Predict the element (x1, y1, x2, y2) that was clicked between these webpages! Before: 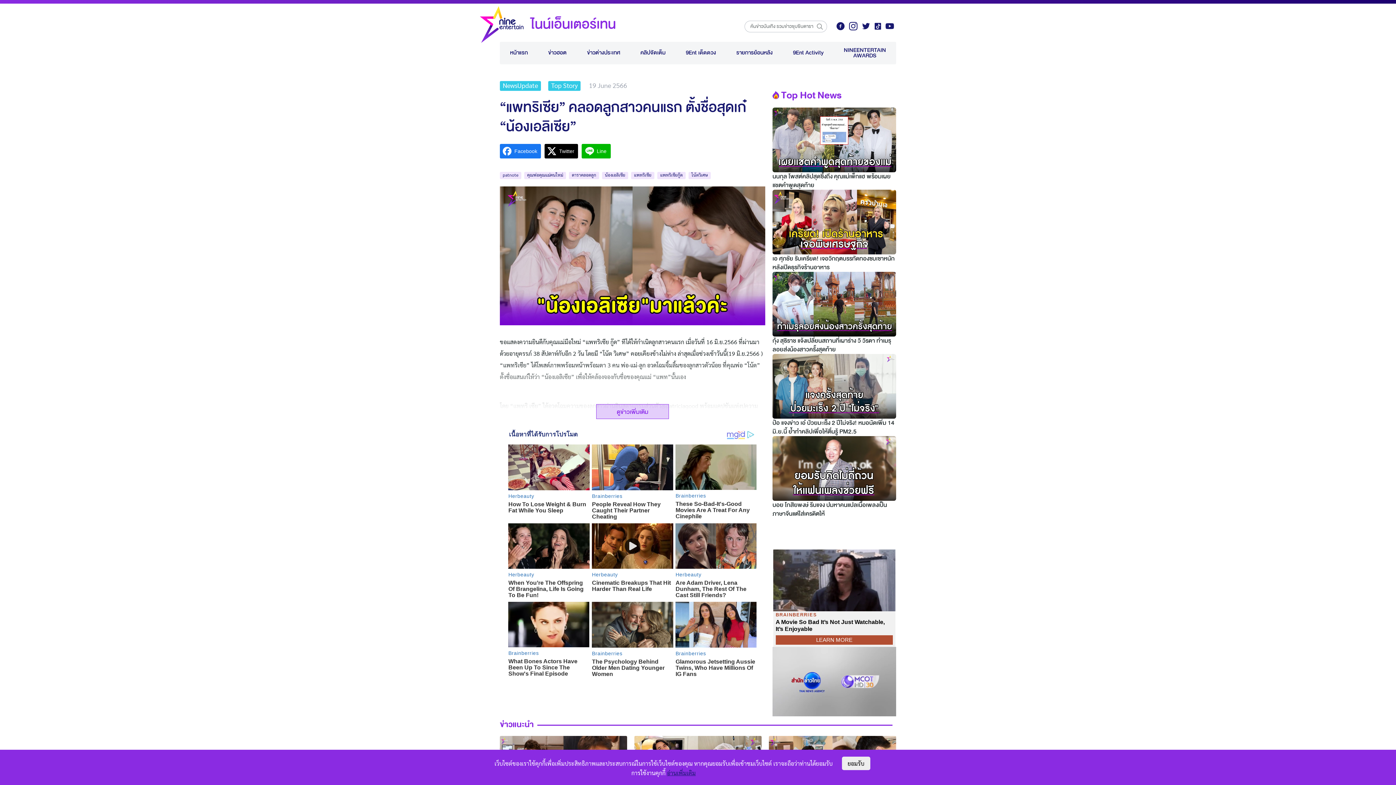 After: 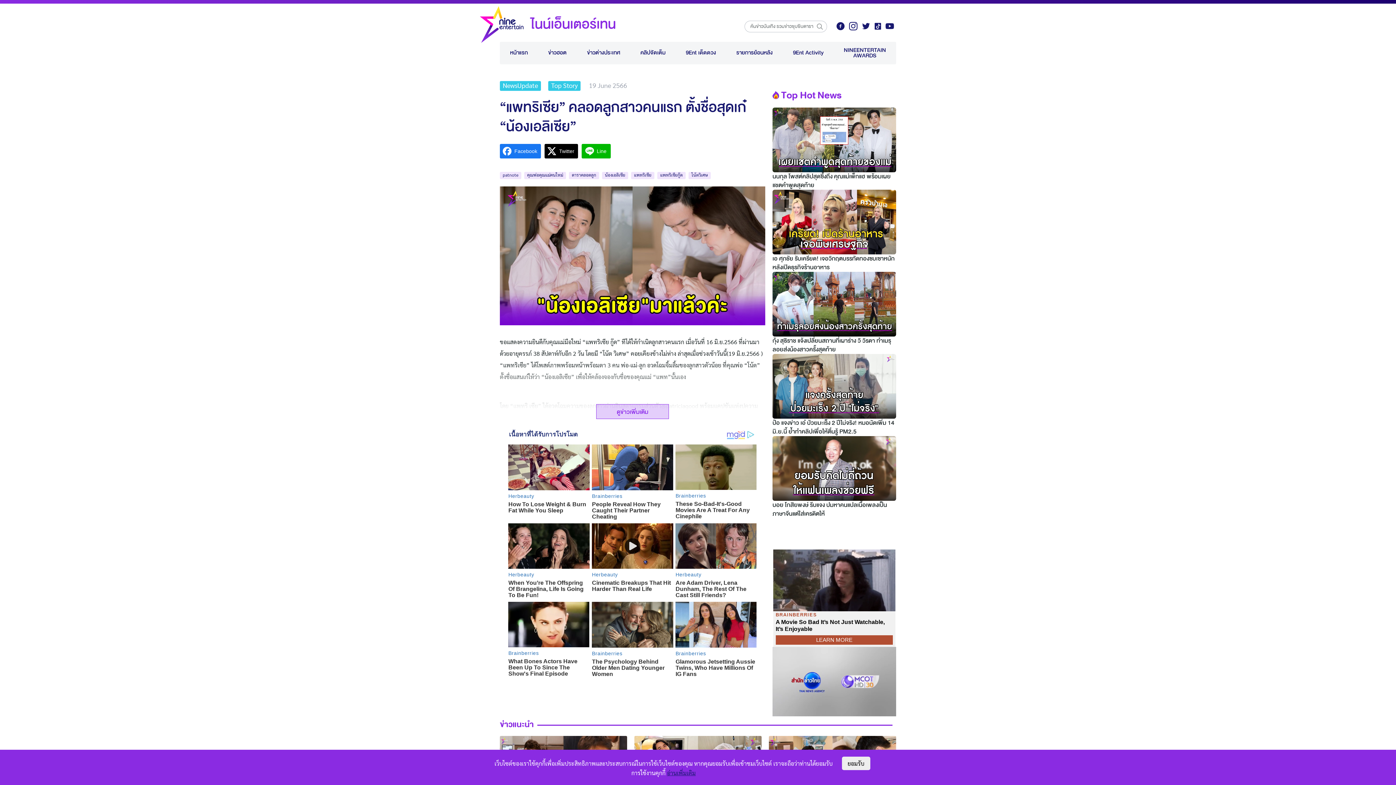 Action: label: BRAINBERRIES bbox: (775, 612, 893, 617)